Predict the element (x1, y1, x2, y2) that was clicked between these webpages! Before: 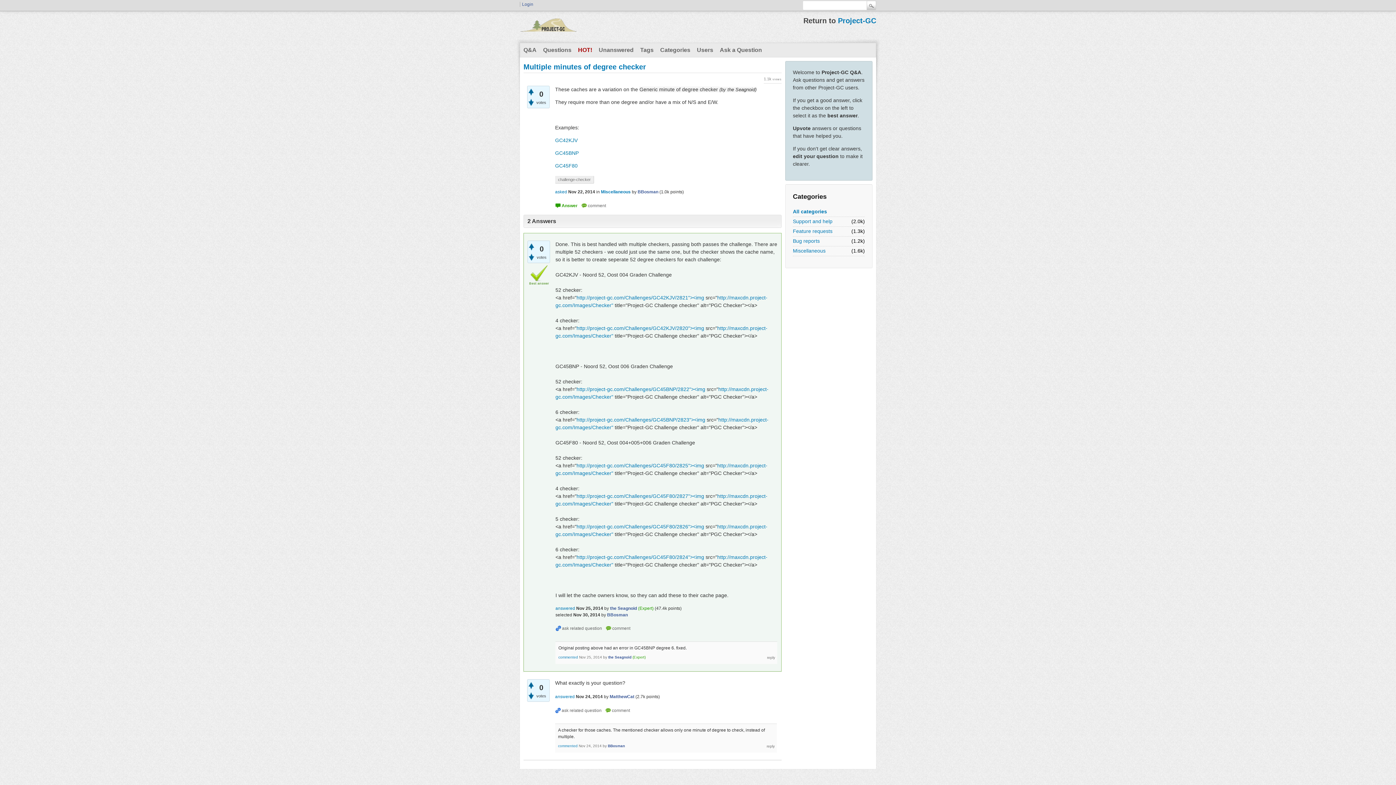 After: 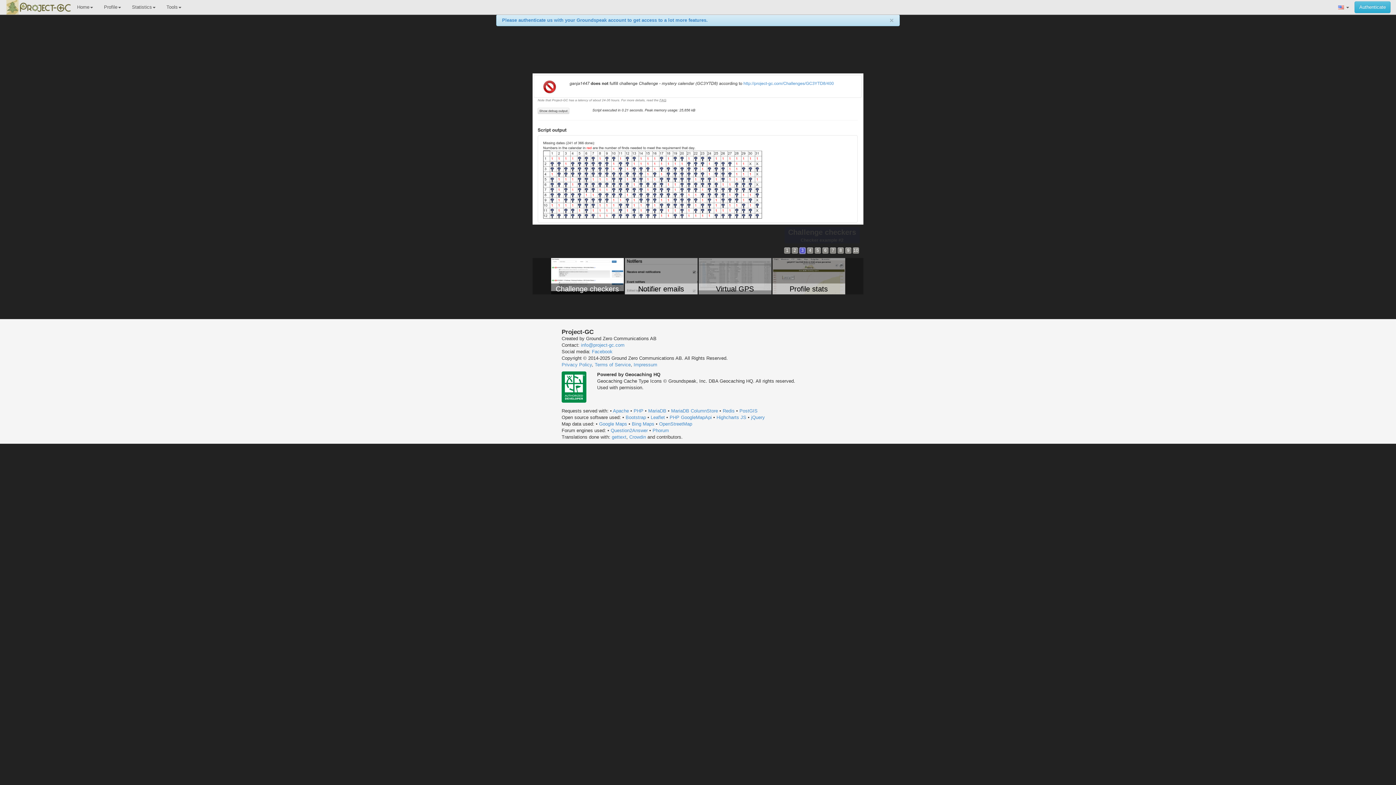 Action: label: http://project-gc.com/Challenges/GC45BNP/2823"><img bbox: (576, 416, 705, 422)